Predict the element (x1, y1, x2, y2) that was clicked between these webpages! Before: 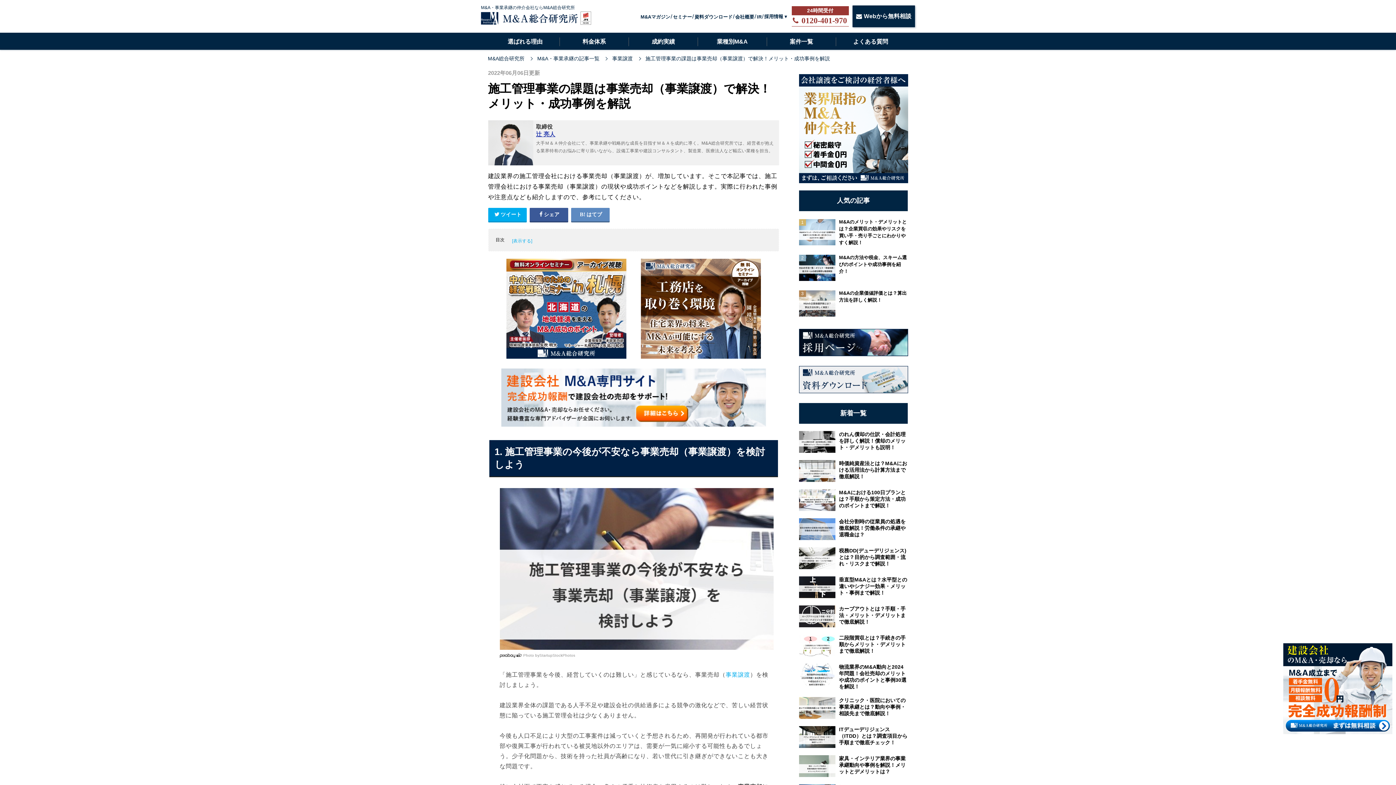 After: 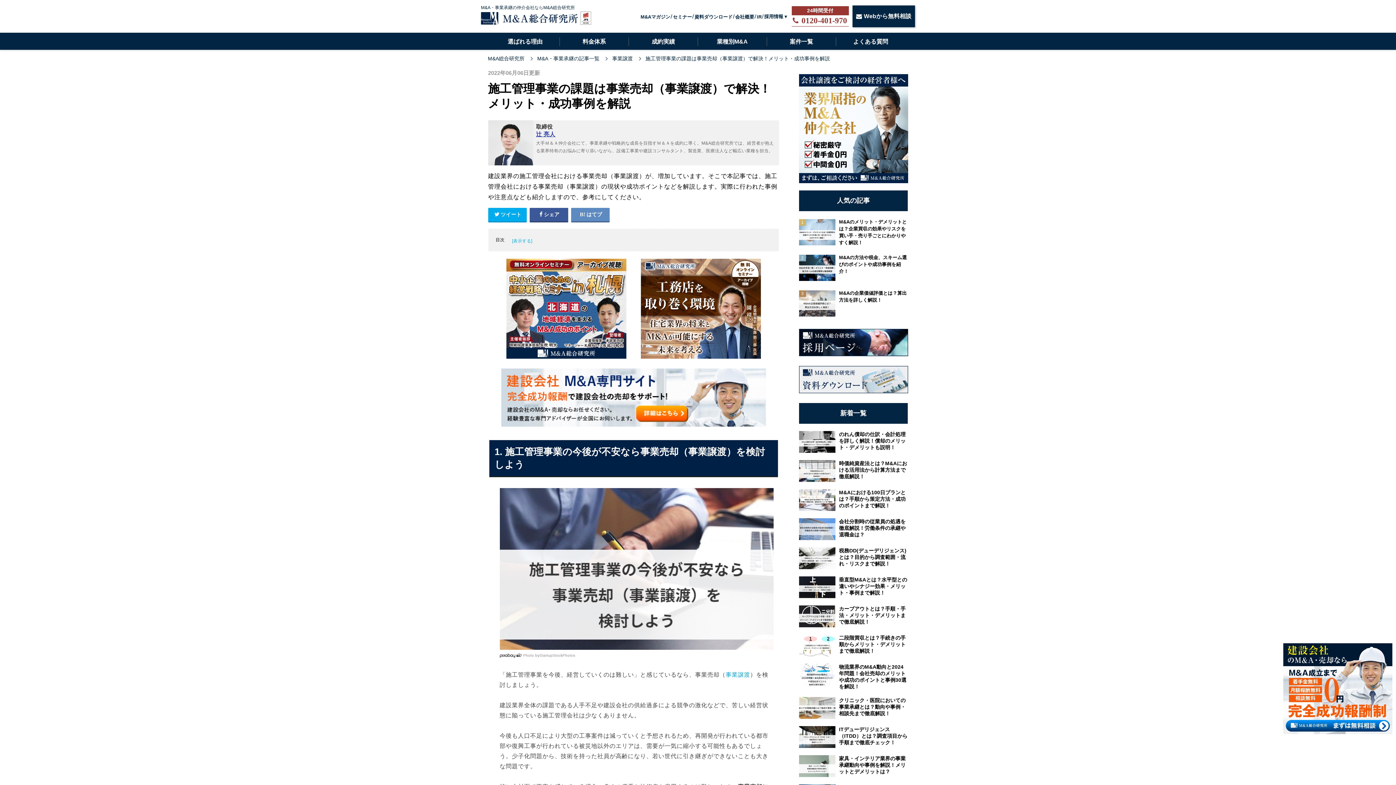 Action: bbox: (499, 646, 773, 651)